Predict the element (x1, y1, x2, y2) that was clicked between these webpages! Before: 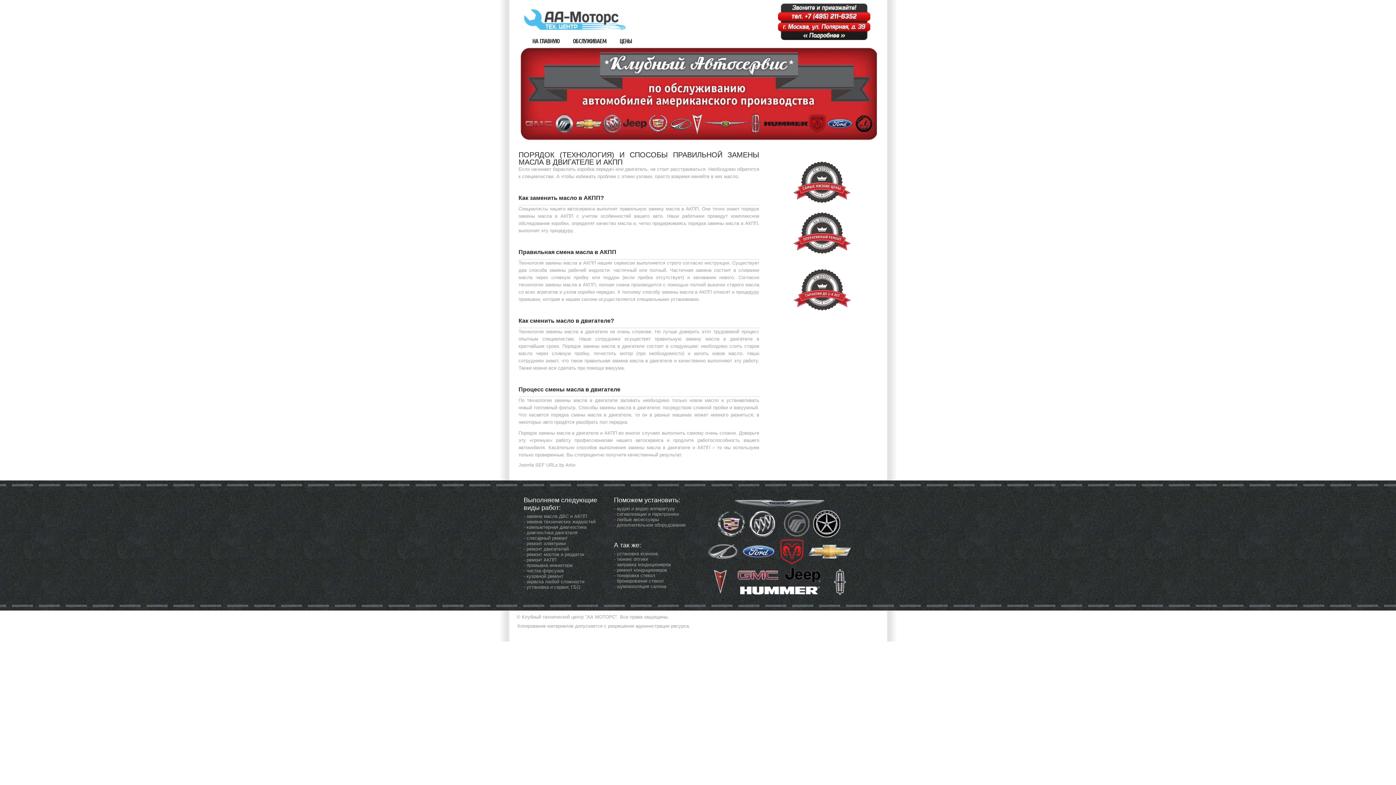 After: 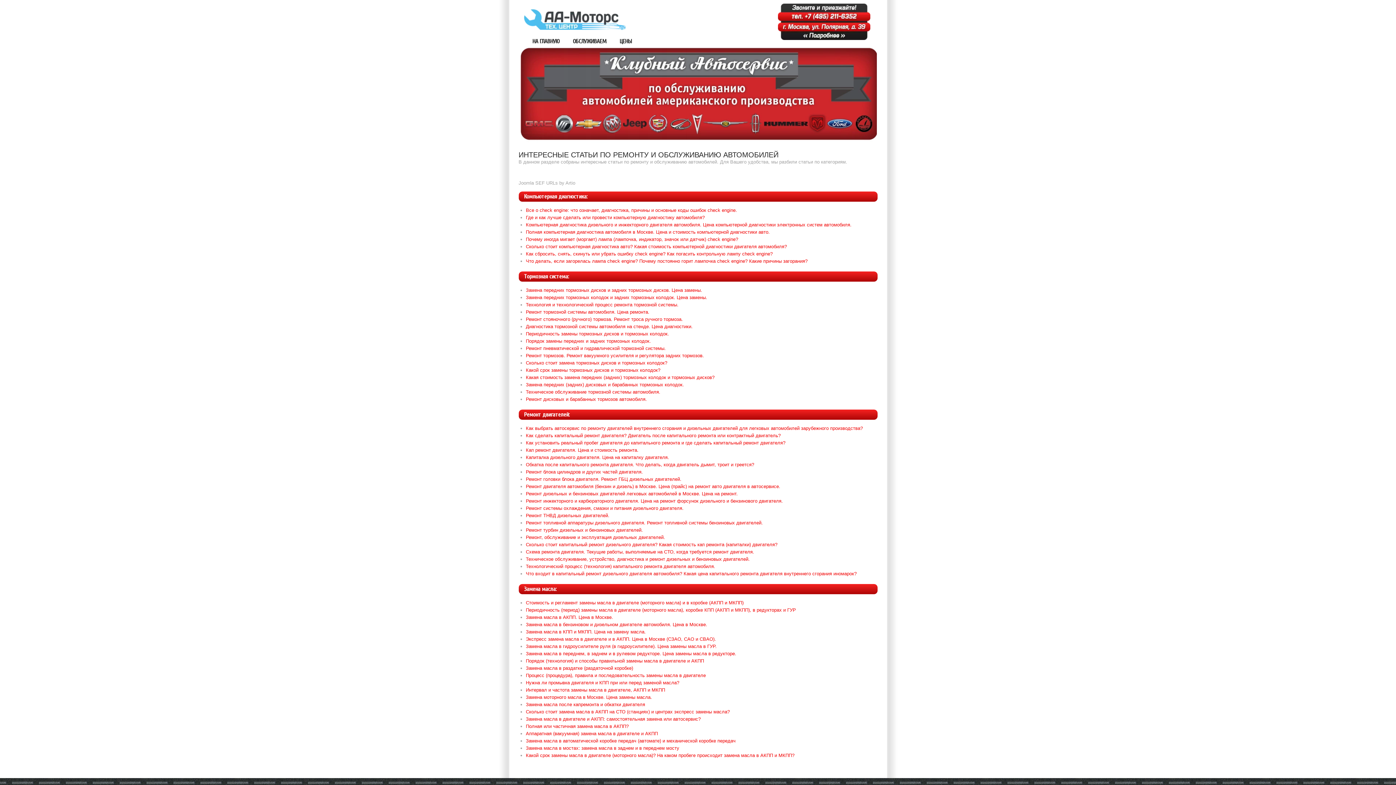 Action: label: Копирование материалов допускается с разрешения администрации ресурса. bbox: (516, 623, 694, 631)